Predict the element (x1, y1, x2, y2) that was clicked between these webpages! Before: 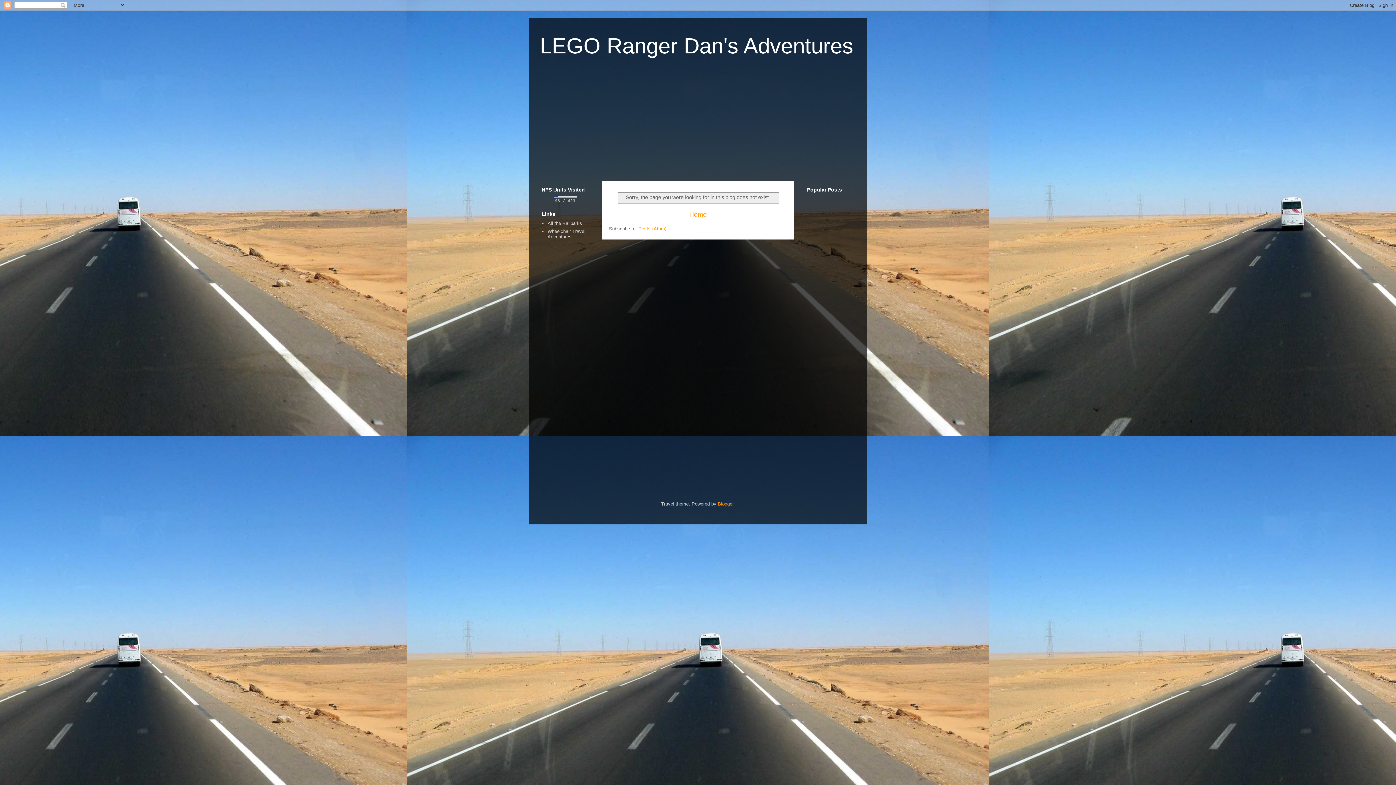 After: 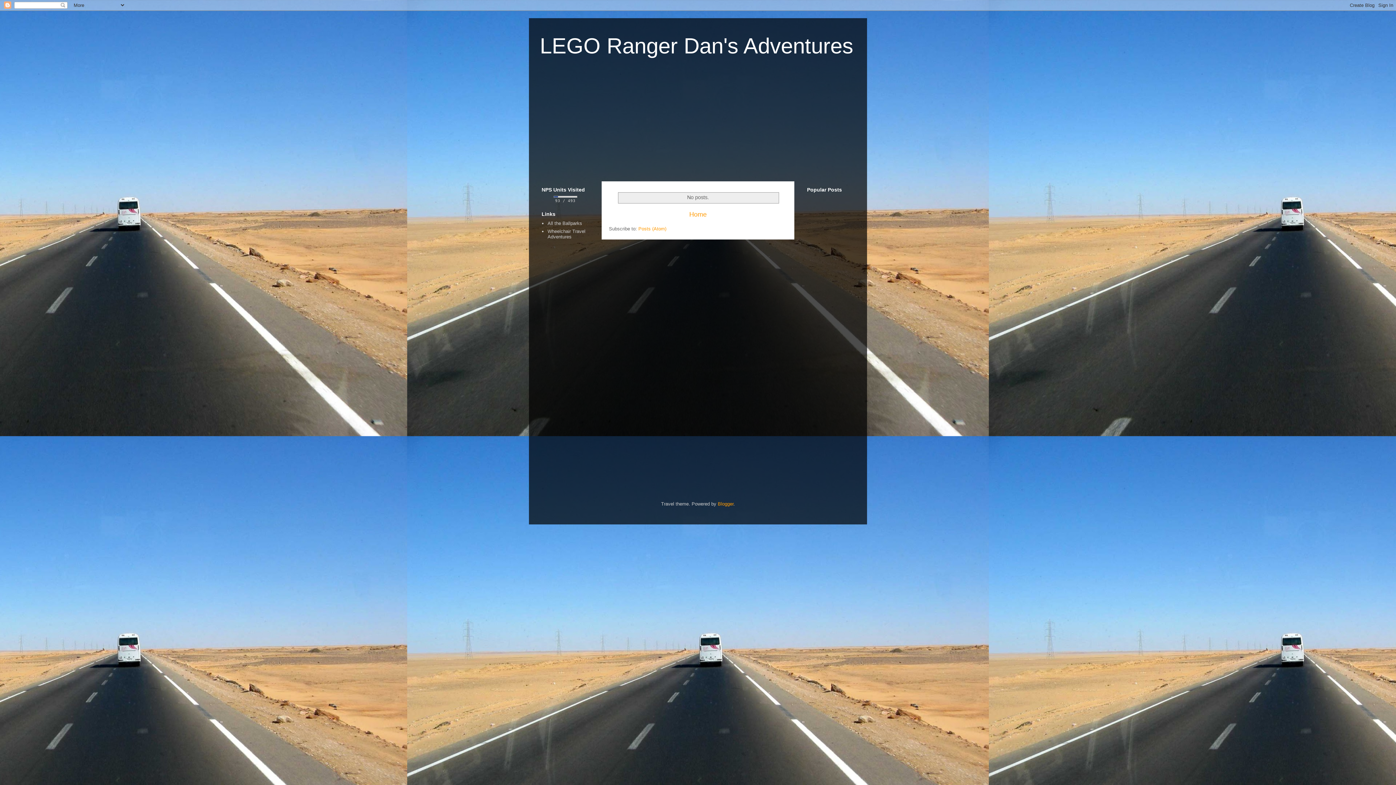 Action: label: Home bbox: (689, 210, 706, 218)